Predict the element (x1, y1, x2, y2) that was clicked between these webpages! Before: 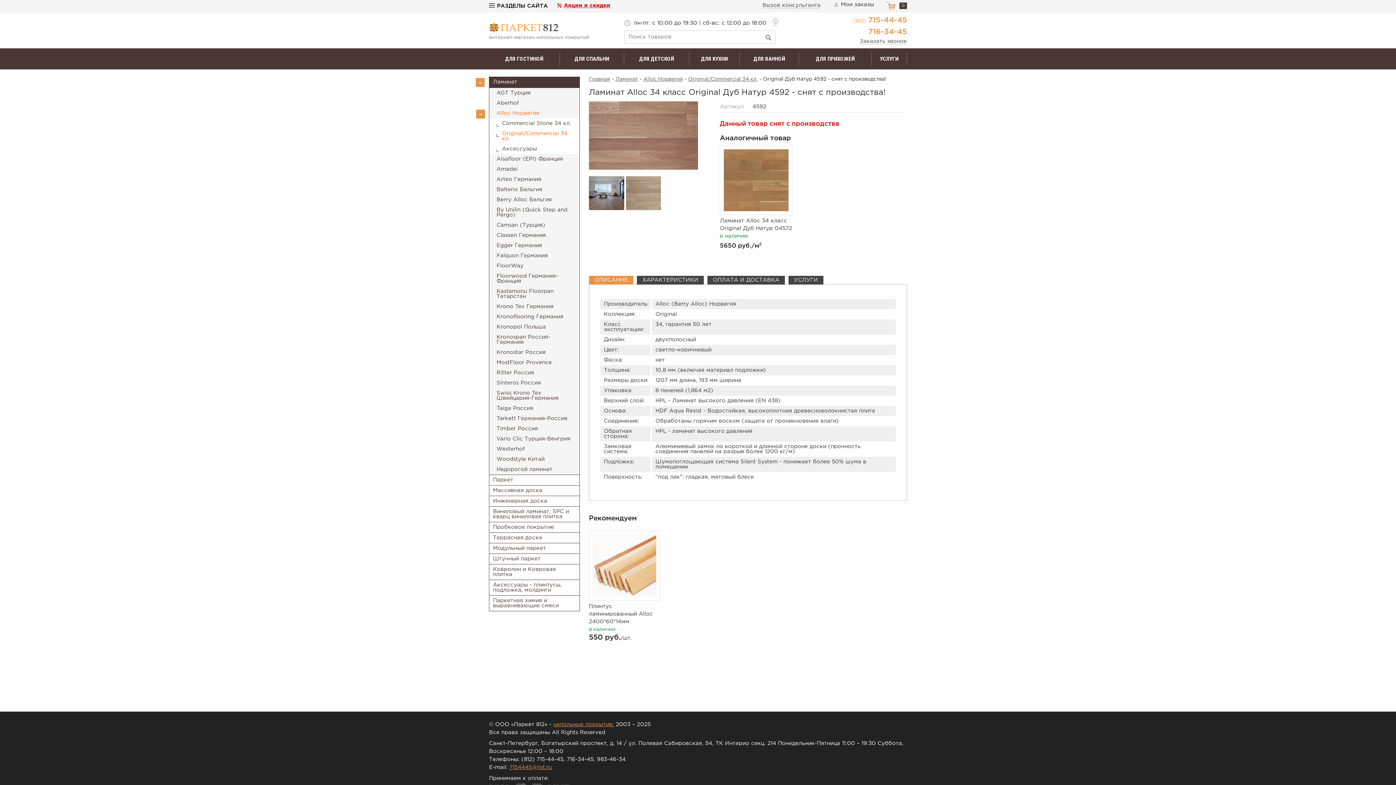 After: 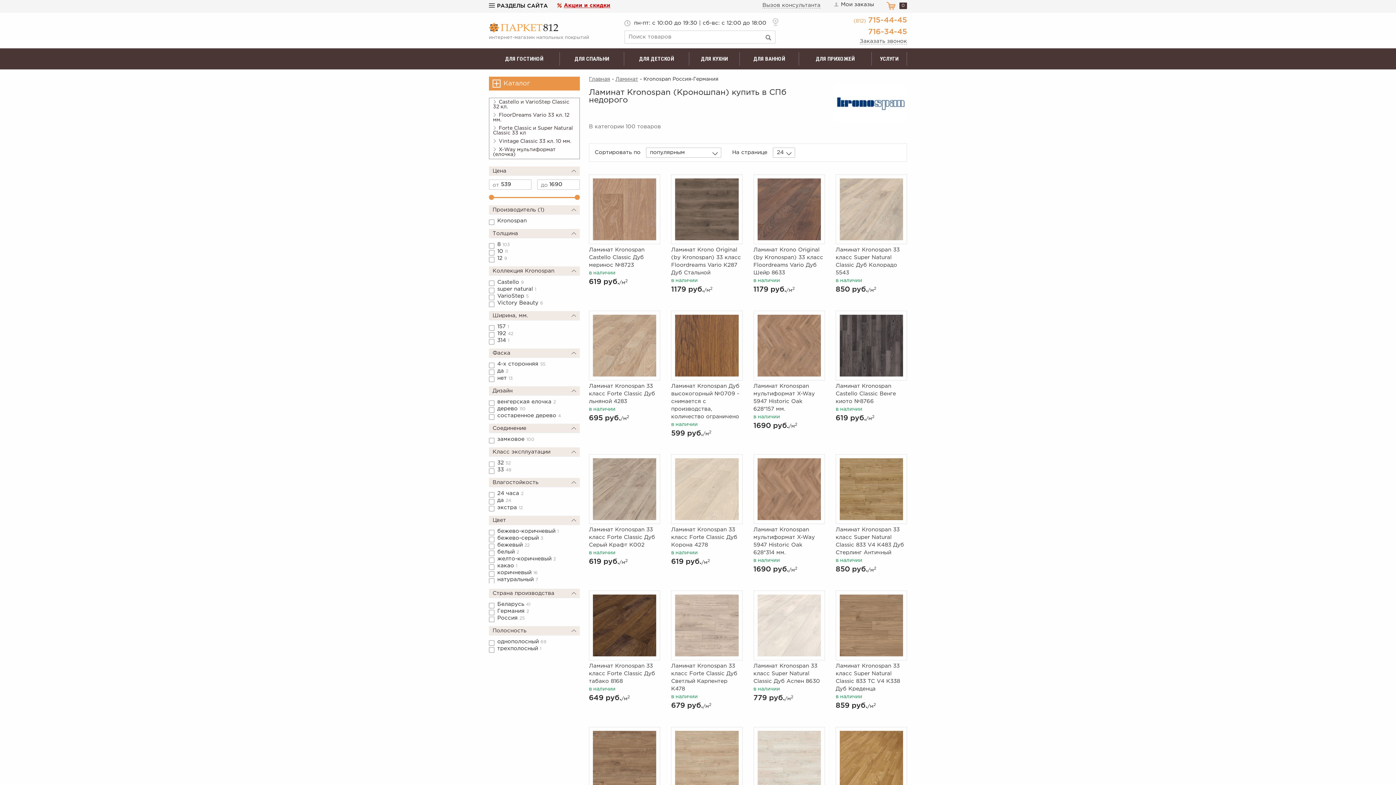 Action: bbox: (489, 332, 579, 347) label: Kronospan Россия-Германия